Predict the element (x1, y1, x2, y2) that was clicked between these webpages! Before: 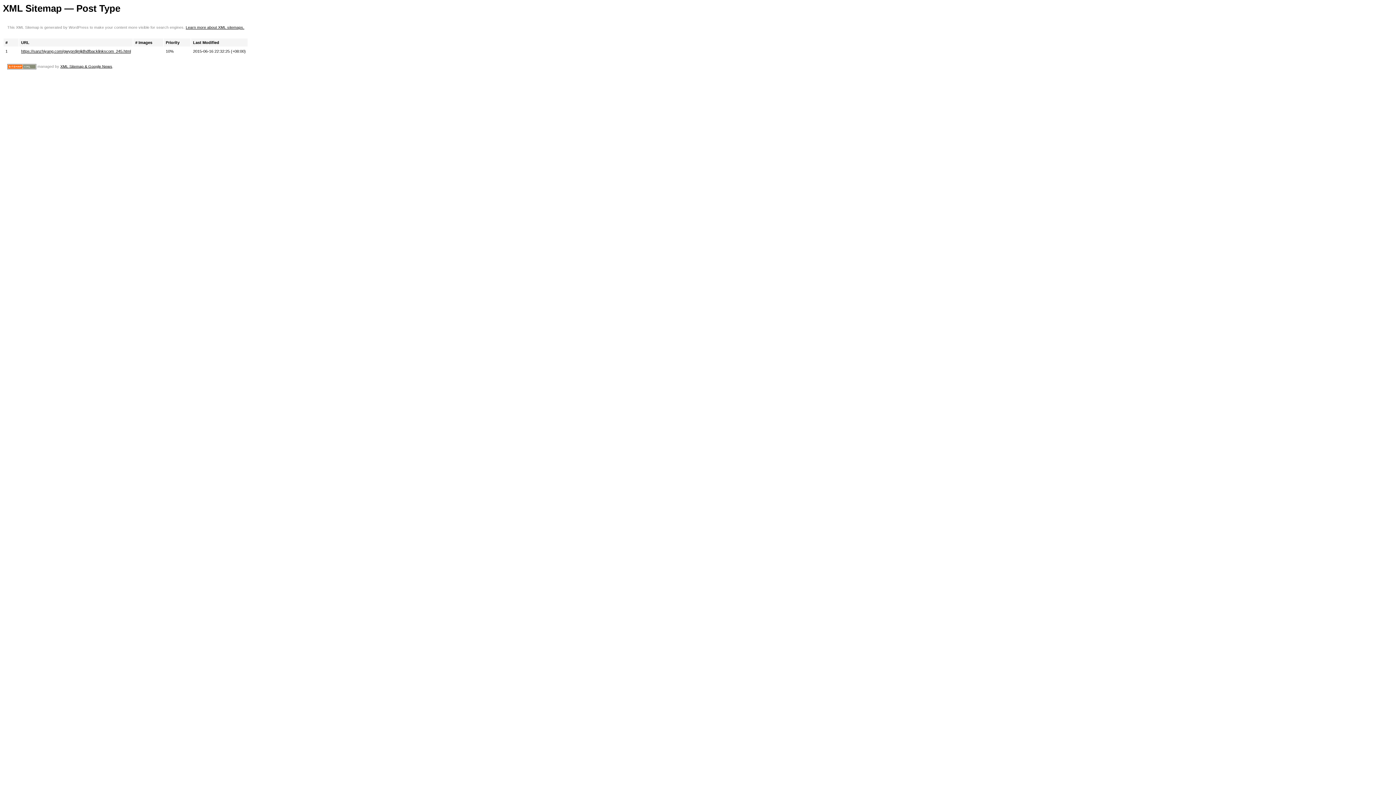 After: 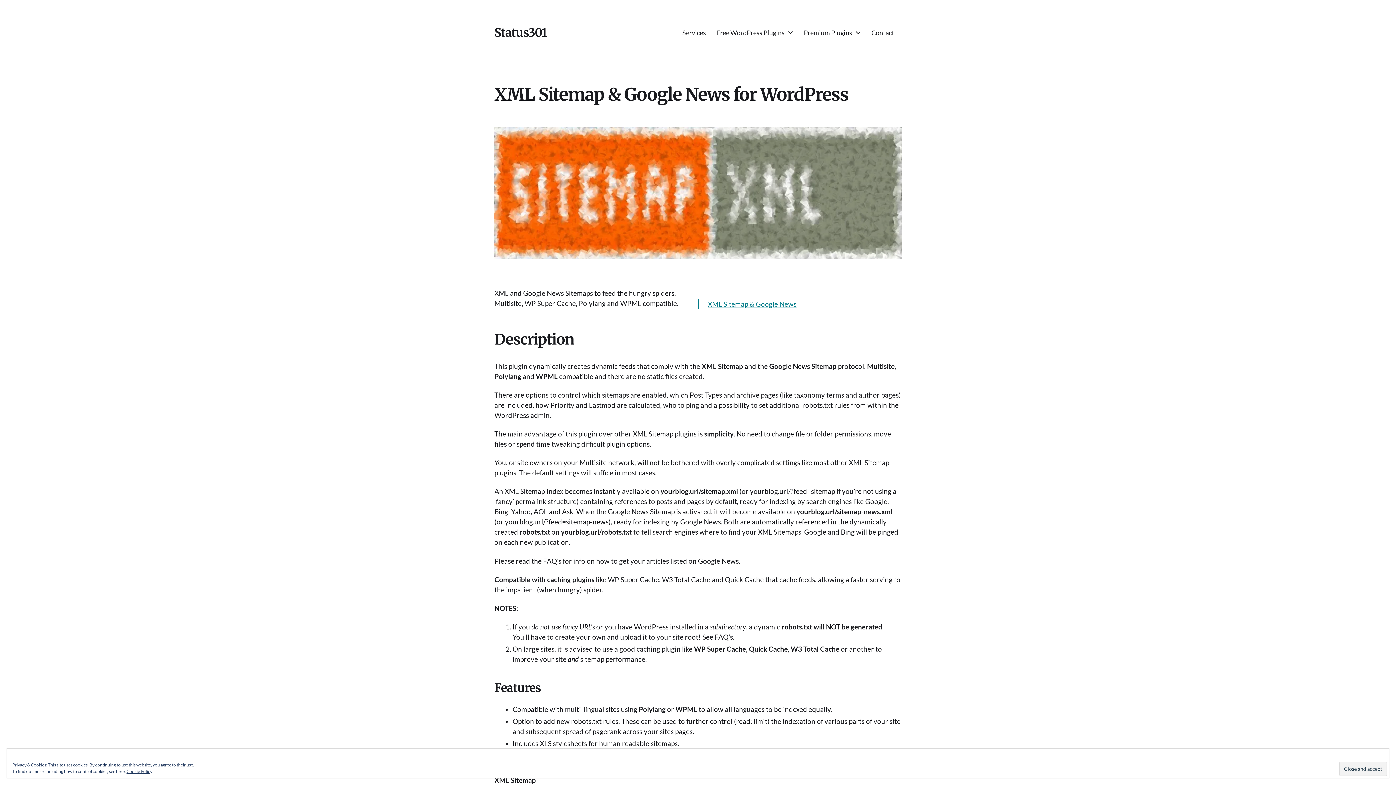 Action: label: XML Sitemap & Google News bbox: (60, 64, 112, 68)